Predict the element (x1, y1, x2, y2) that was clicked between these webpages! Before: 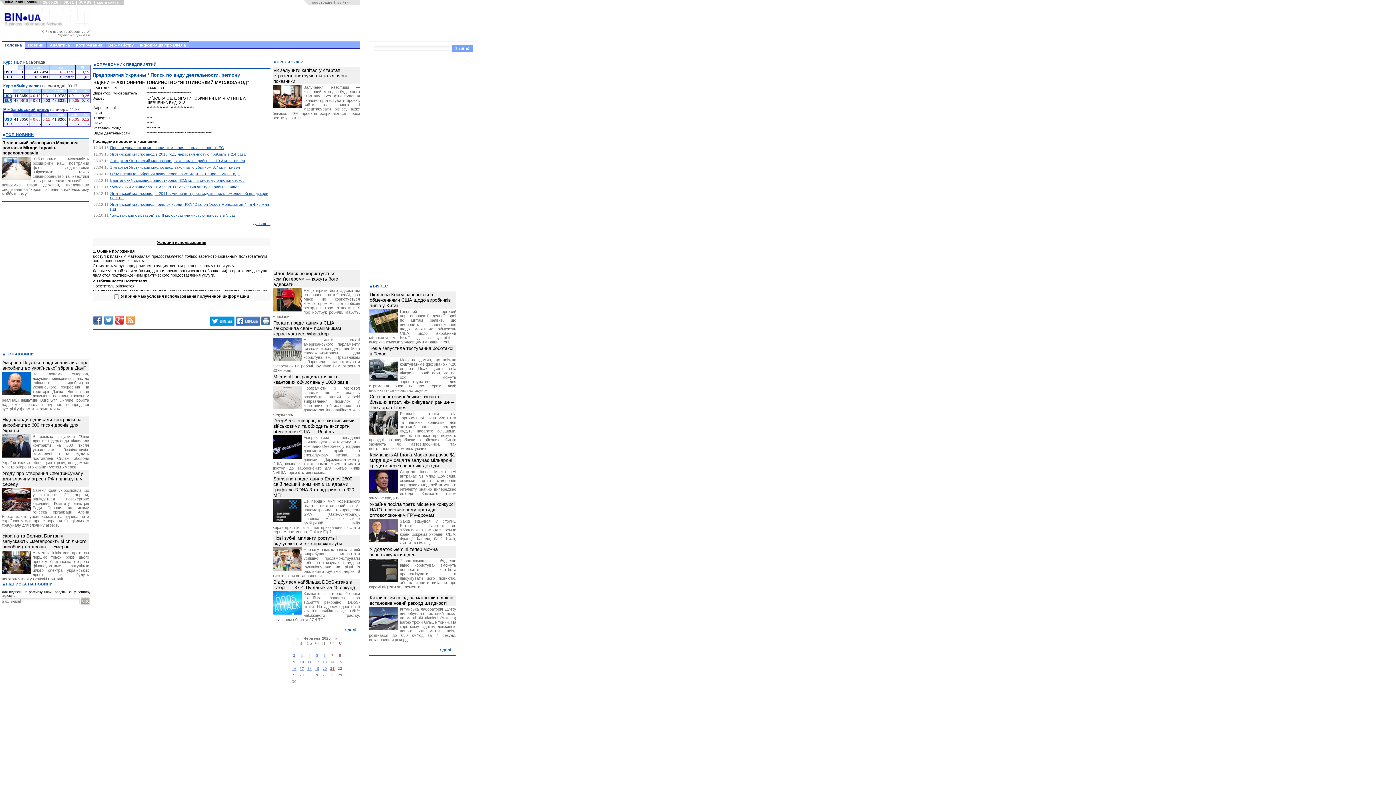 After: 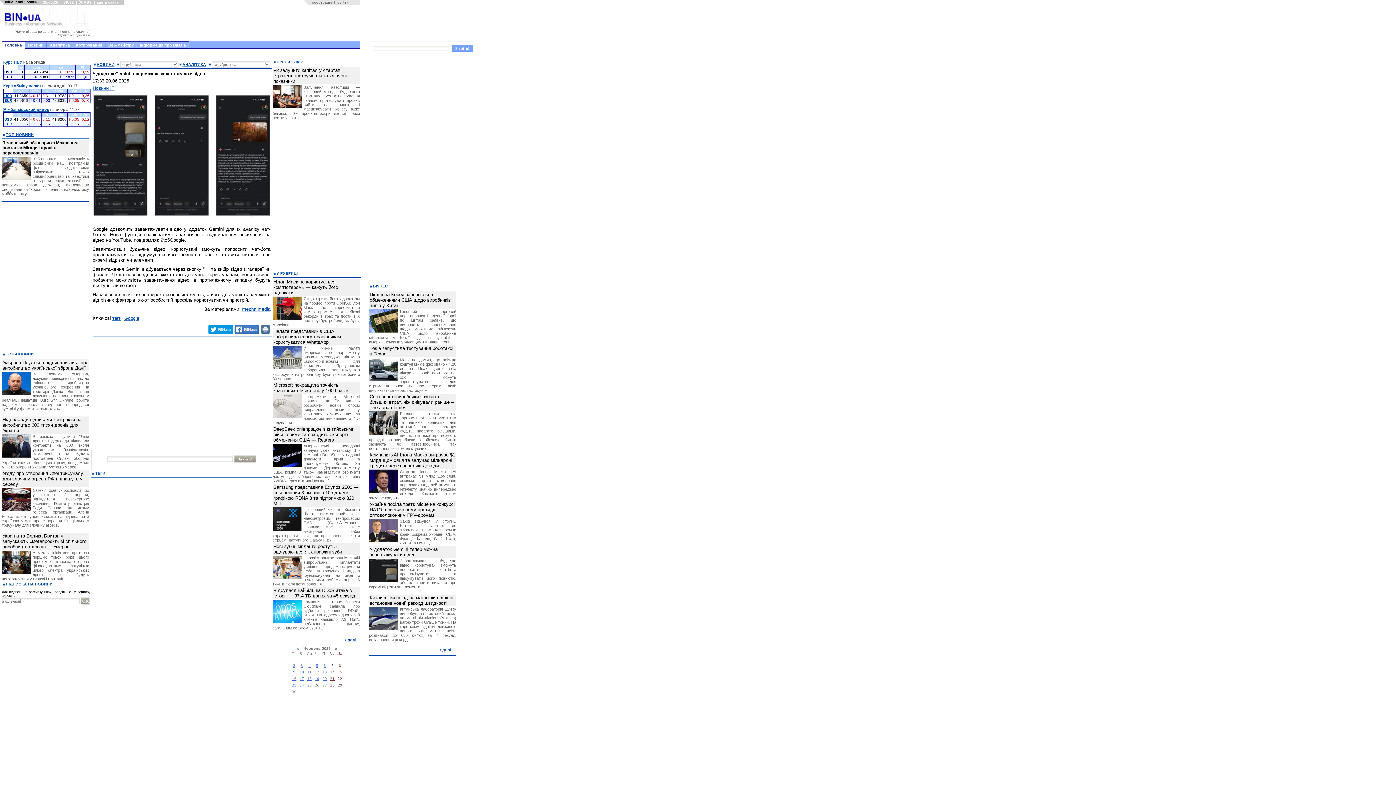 Action: label: Завантаживши будь-яке відео, користувачі зможуть попросити чат-бота проаналізувати та підсумувати його повністю, або ж ставити питання про окремі відрізки чи елементи.


 bbox: (369, 558, 456, 589)